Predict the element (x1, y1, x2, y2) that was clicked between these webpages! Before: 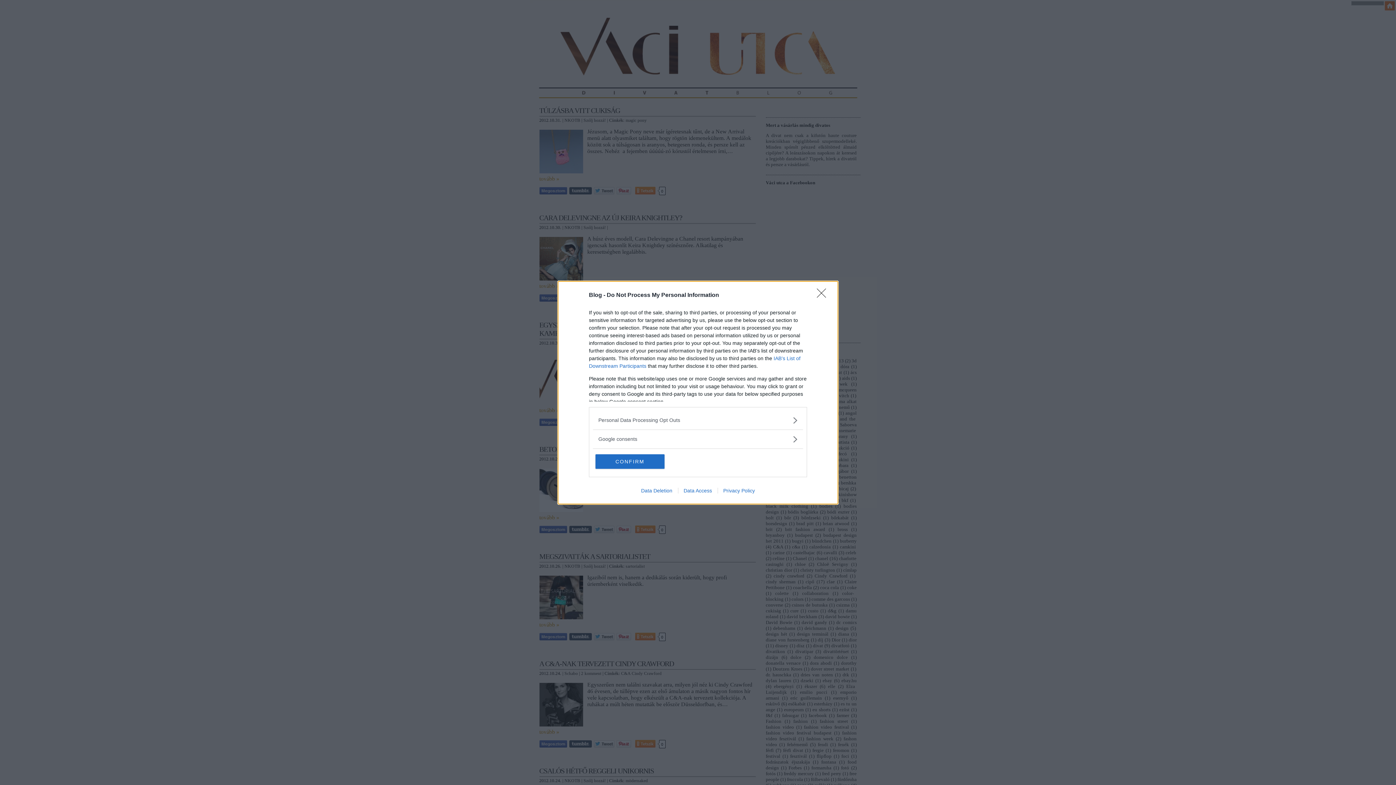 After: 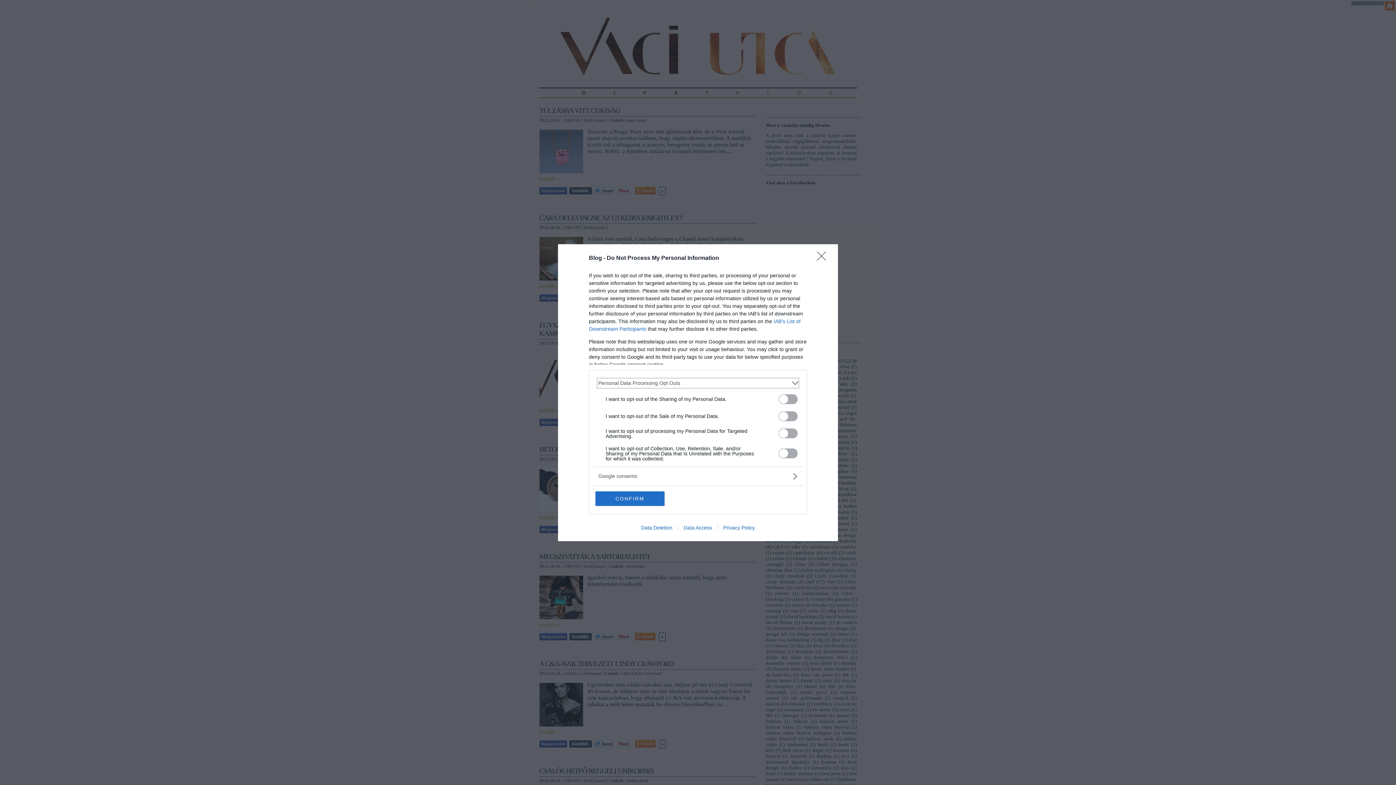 Action: bbox: (598, 416, 797, 424) label: Opt-Outs